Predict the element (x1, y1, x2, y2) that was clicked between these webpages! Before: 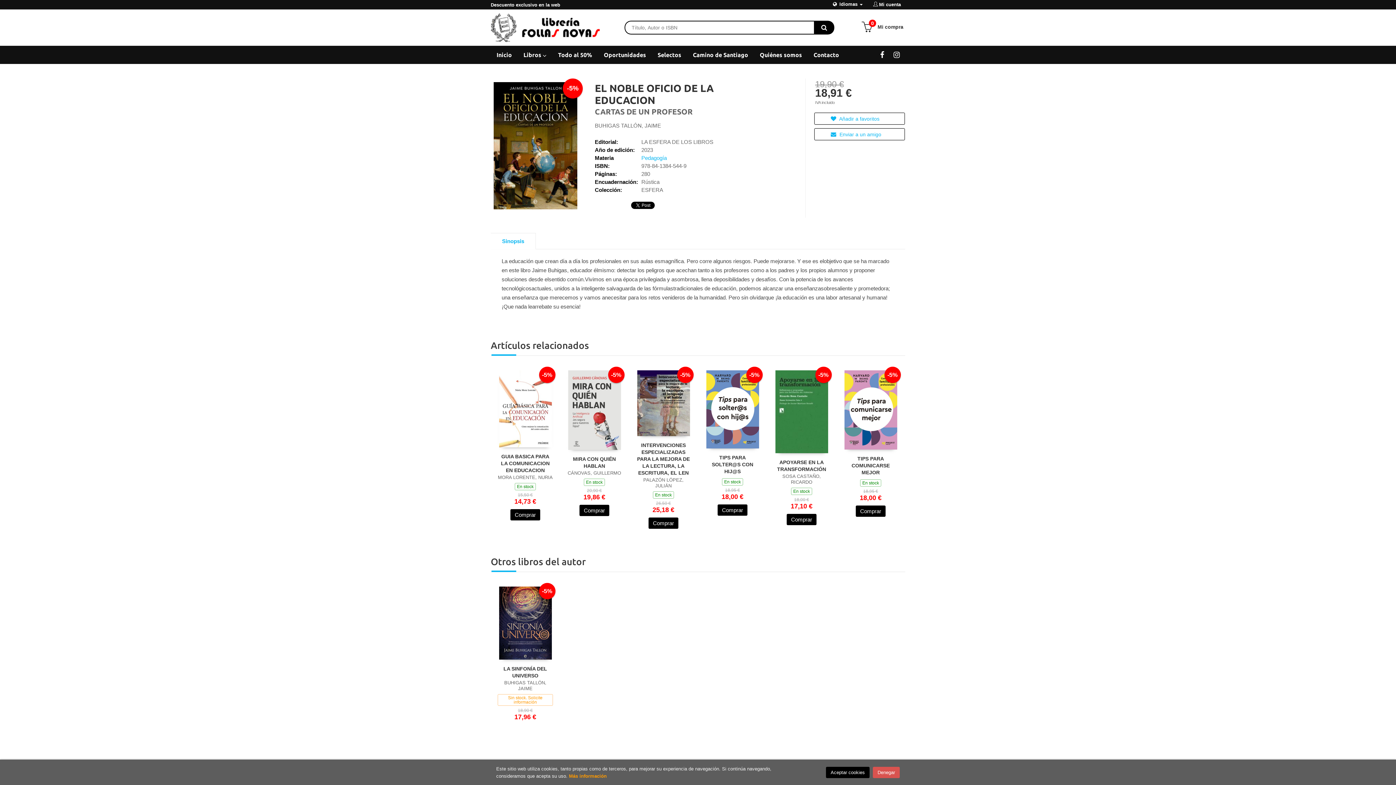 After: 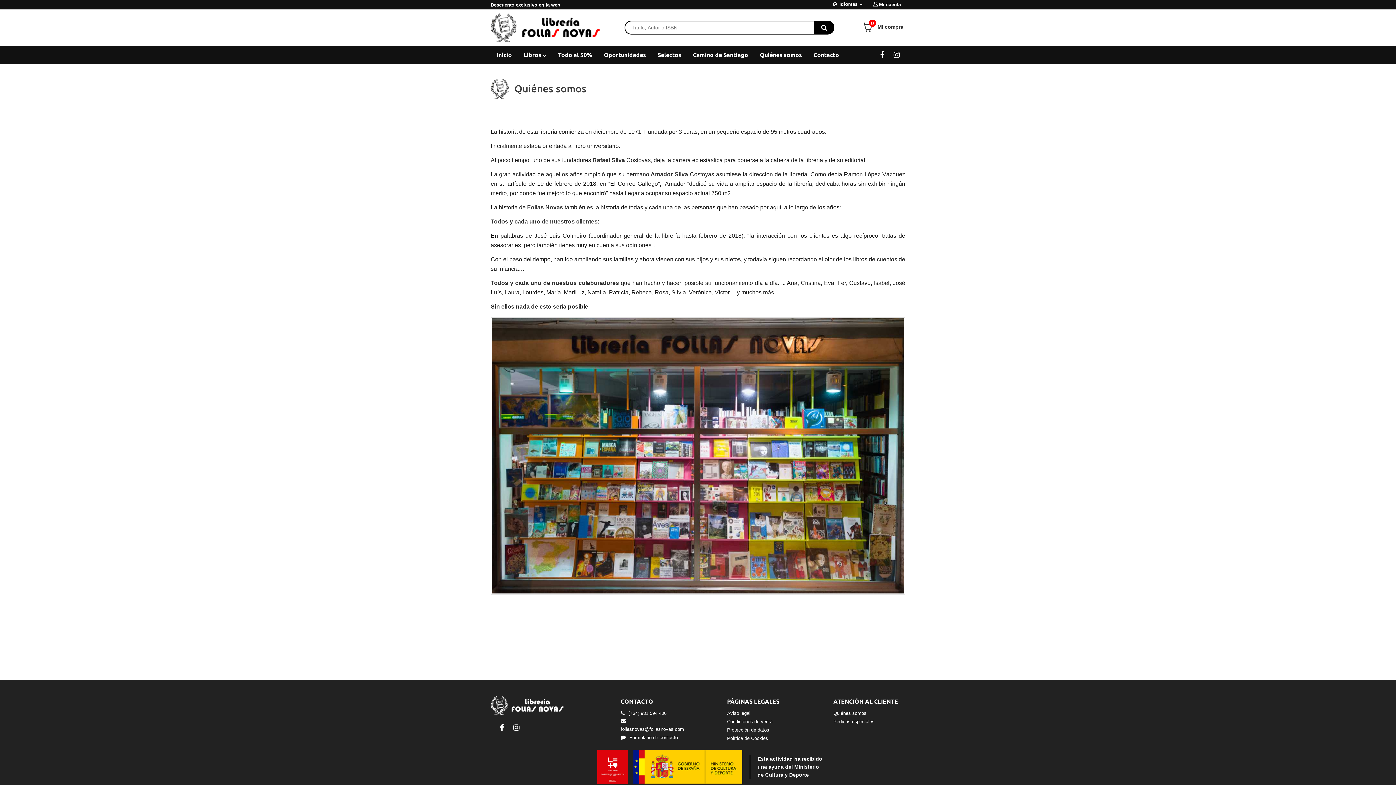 Action: bbox: (754, 45, 808, 64) label: Quiénes somos